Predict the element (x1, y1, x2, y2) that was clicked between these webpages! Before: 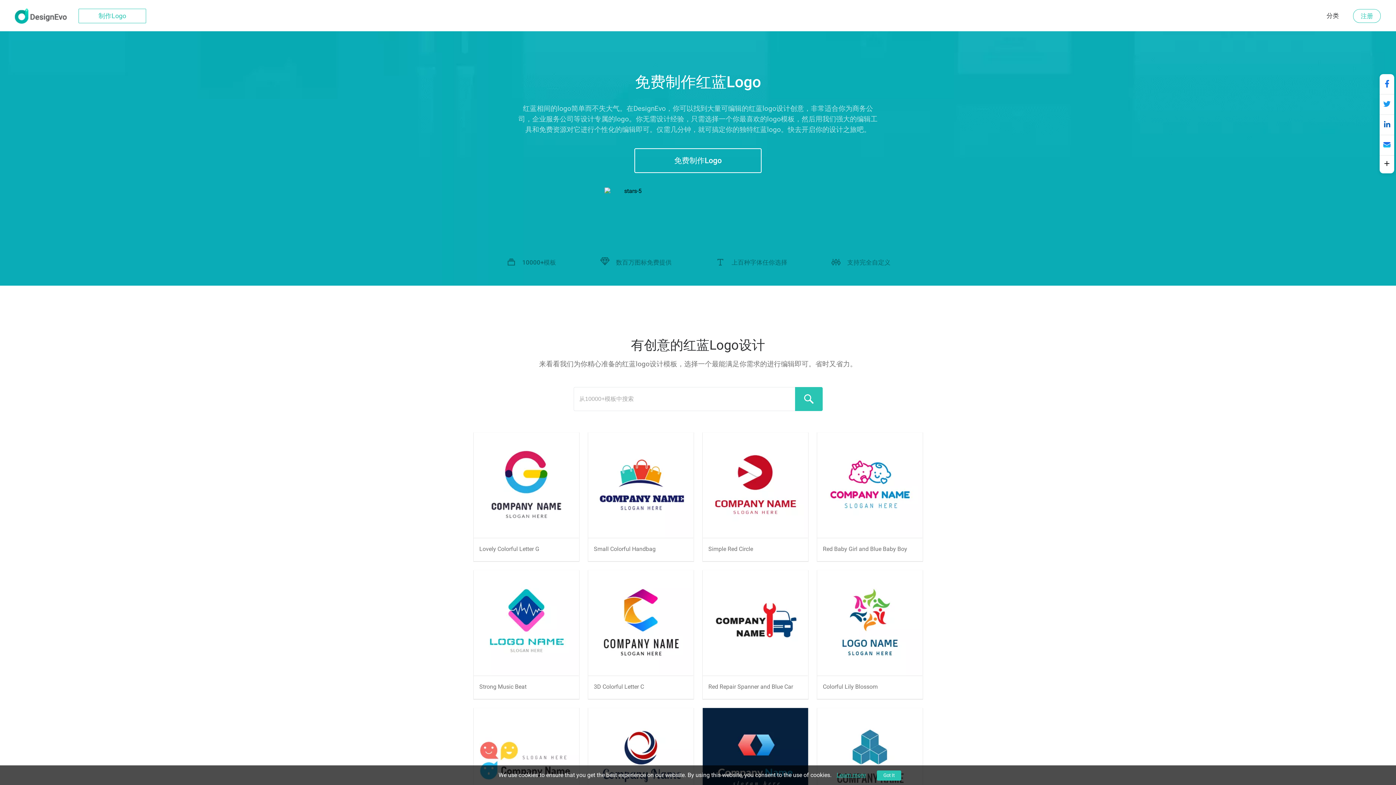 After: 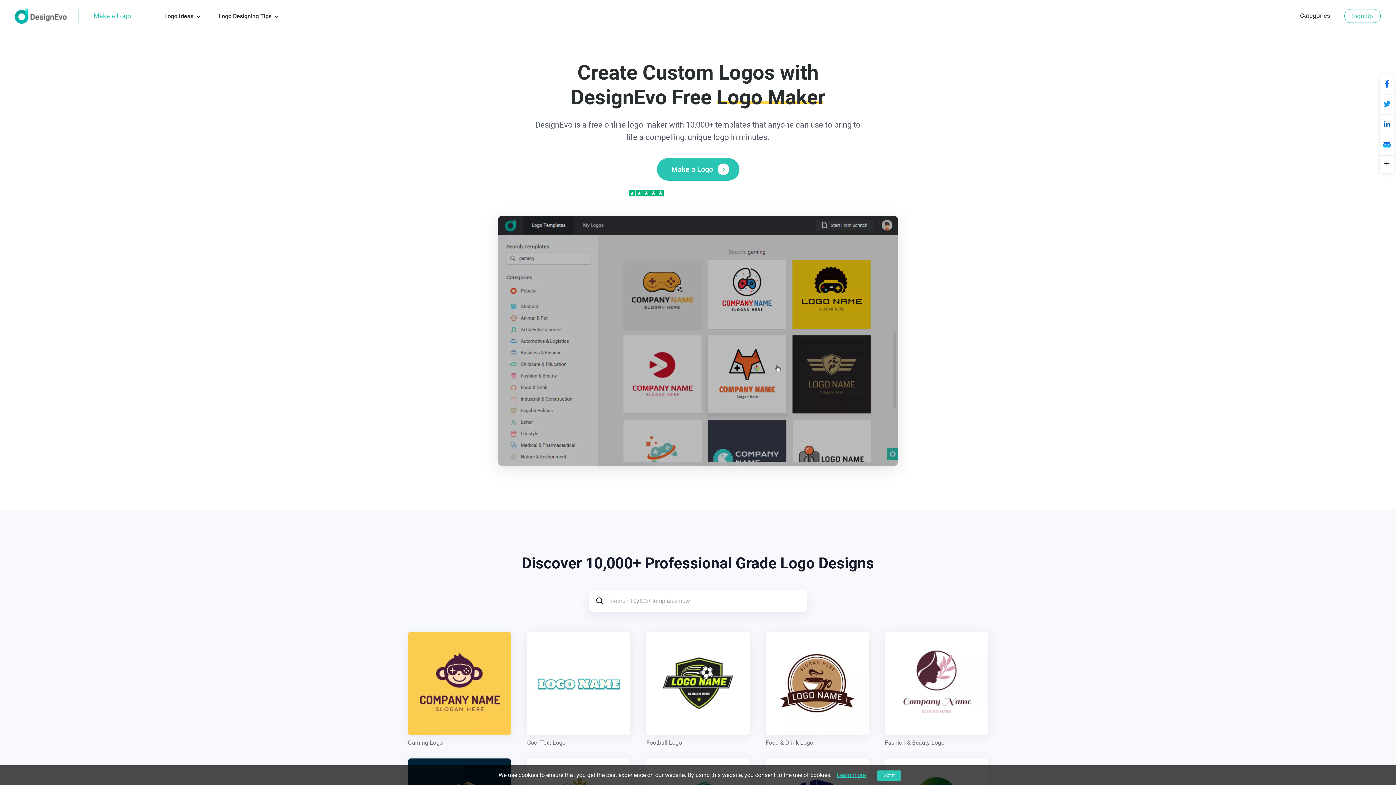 Action: bbox: (14, 7, 66, 23)